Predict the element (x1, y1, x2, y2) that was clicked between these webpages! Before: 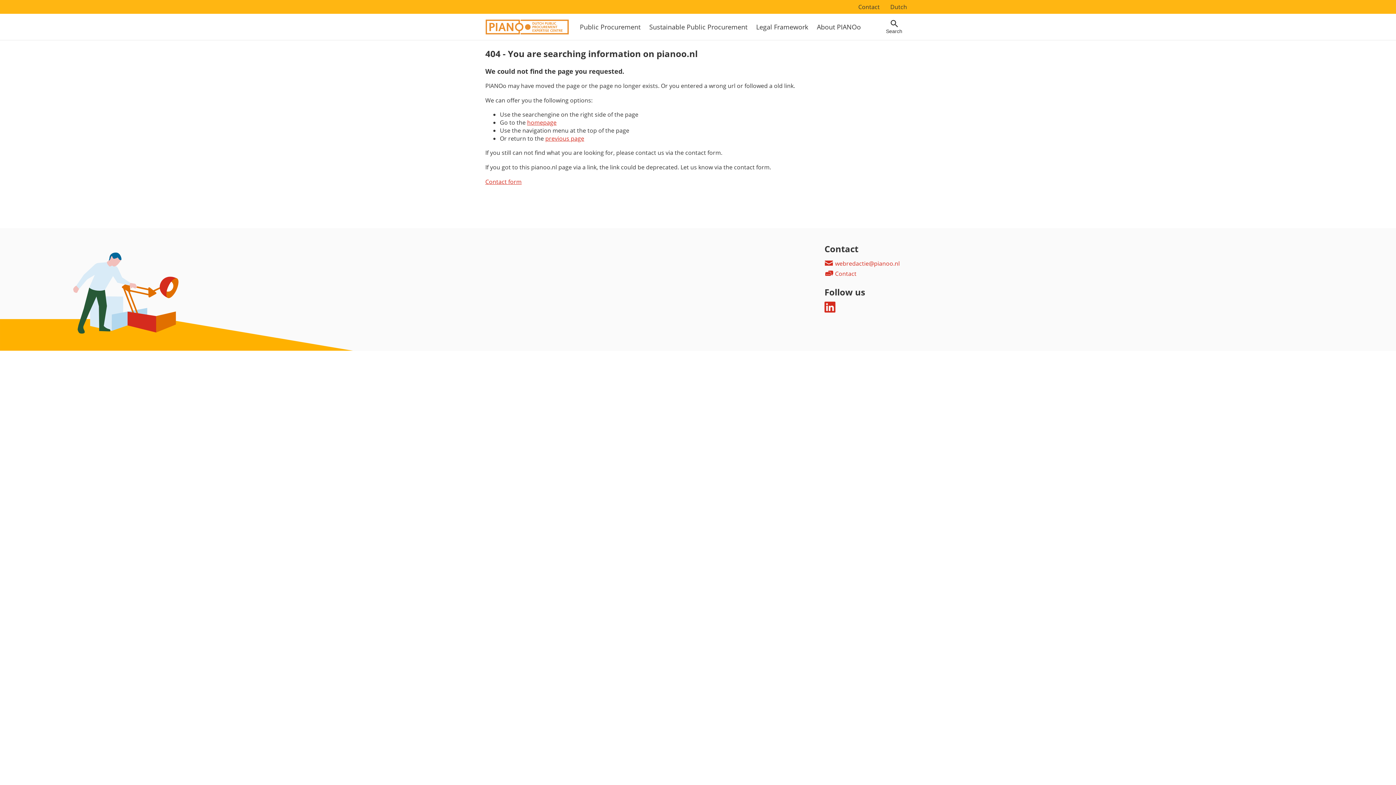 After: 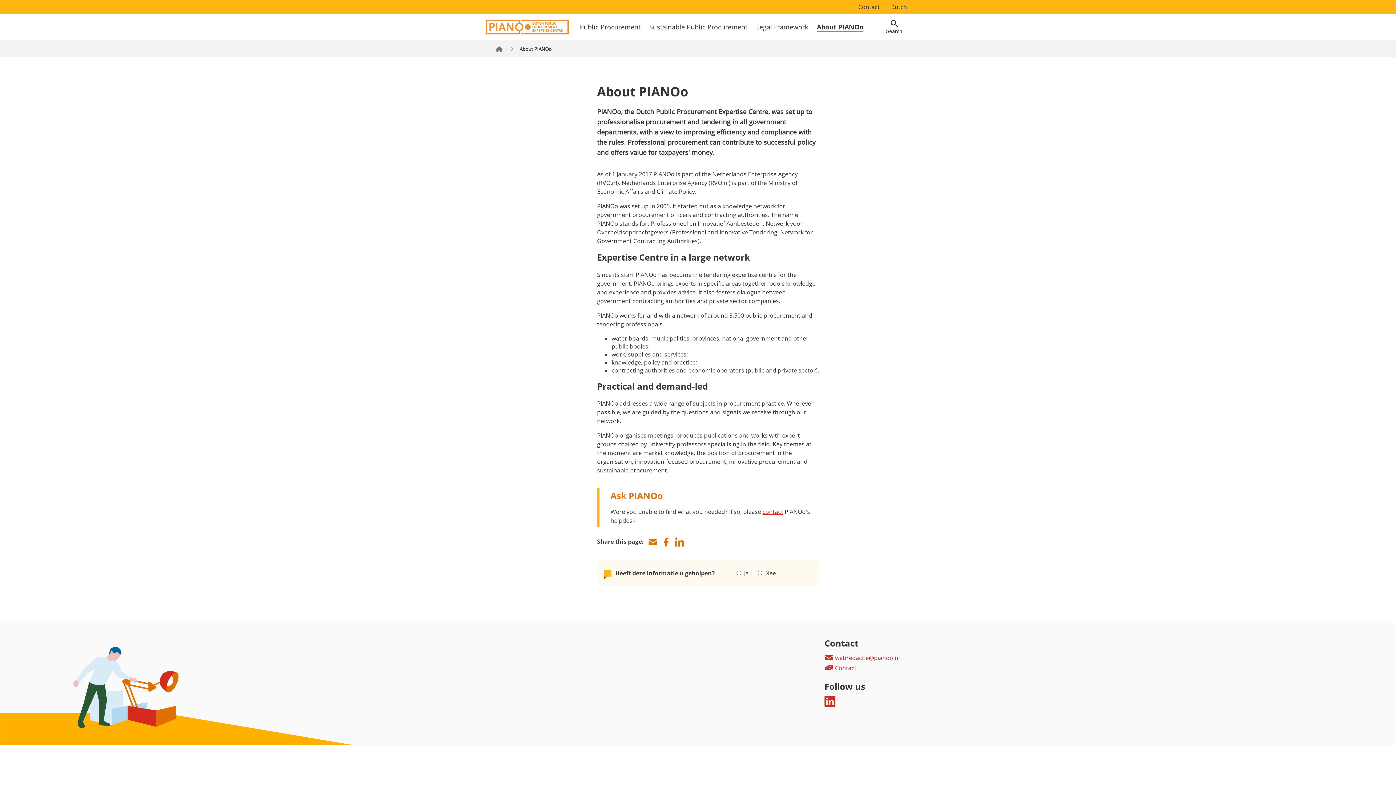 Action: bbox: (817, 22, 861, 32) label: About PIANOo